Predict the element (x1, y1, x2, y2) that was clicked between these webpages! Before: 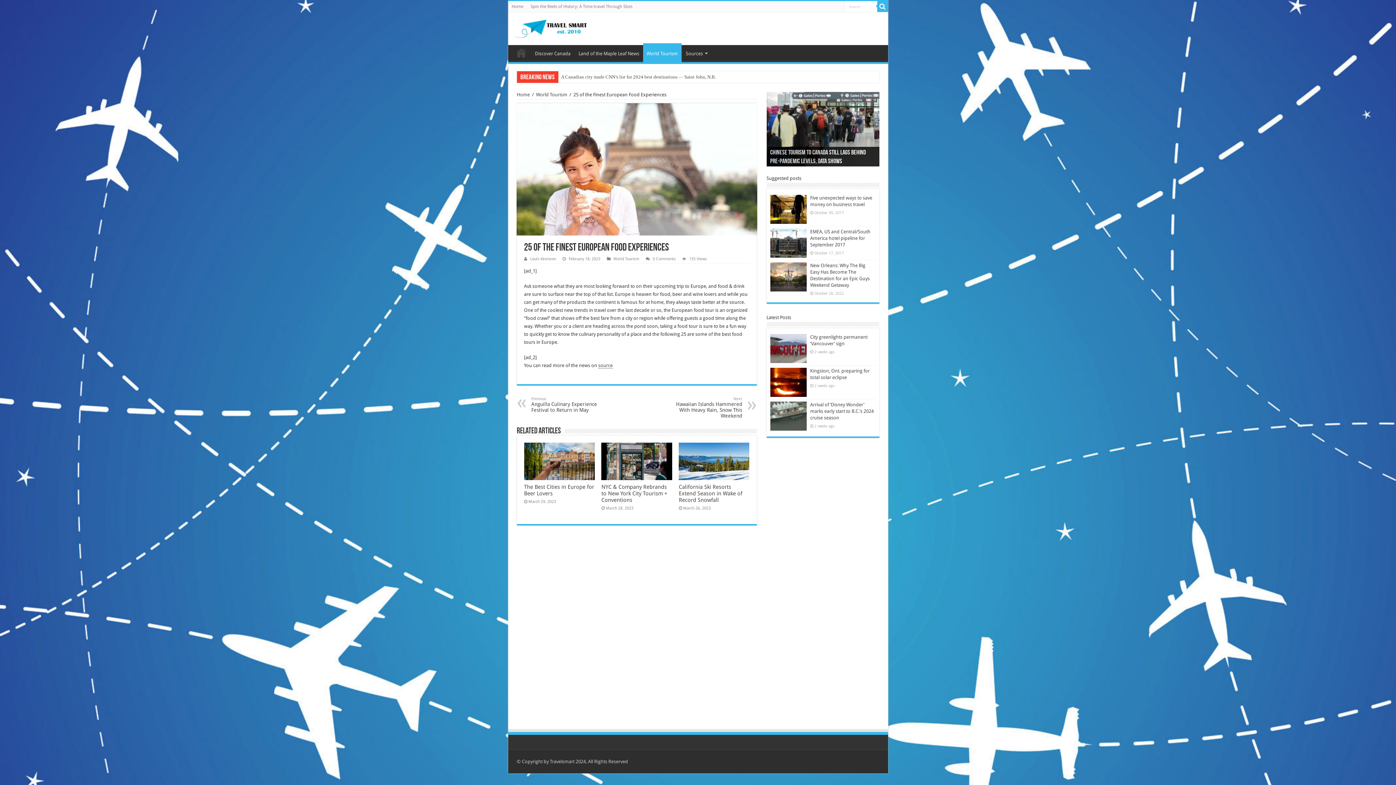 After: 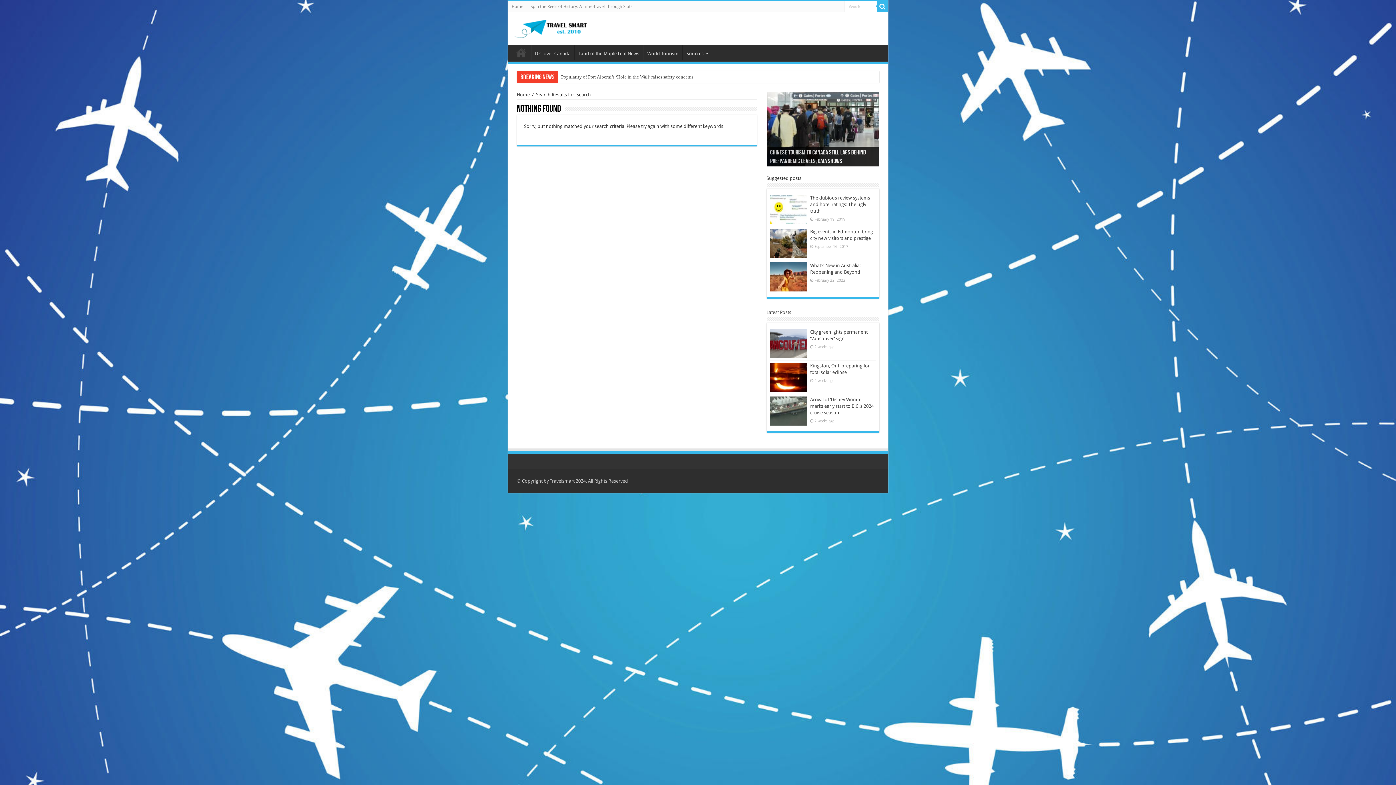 Action: bbox: (877, 1, 888, 12)